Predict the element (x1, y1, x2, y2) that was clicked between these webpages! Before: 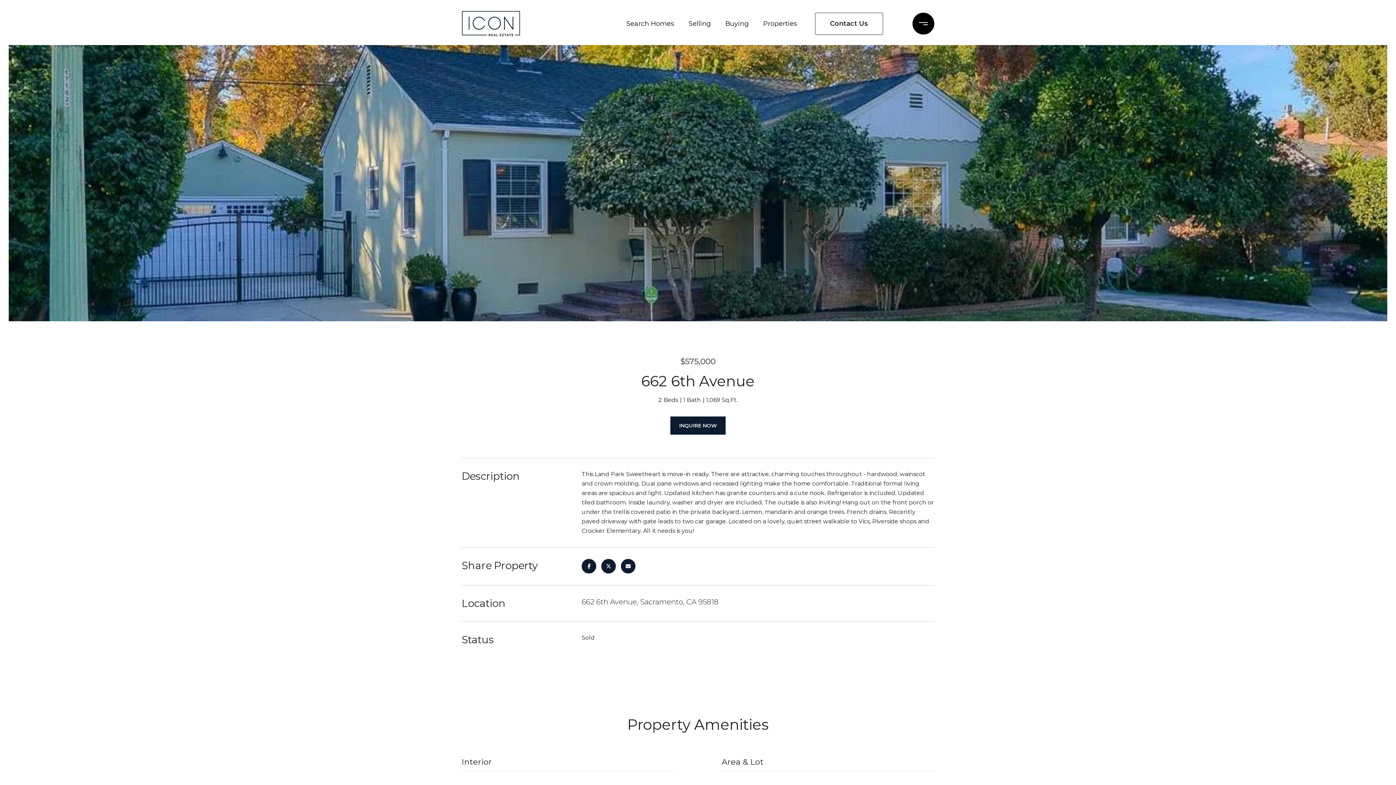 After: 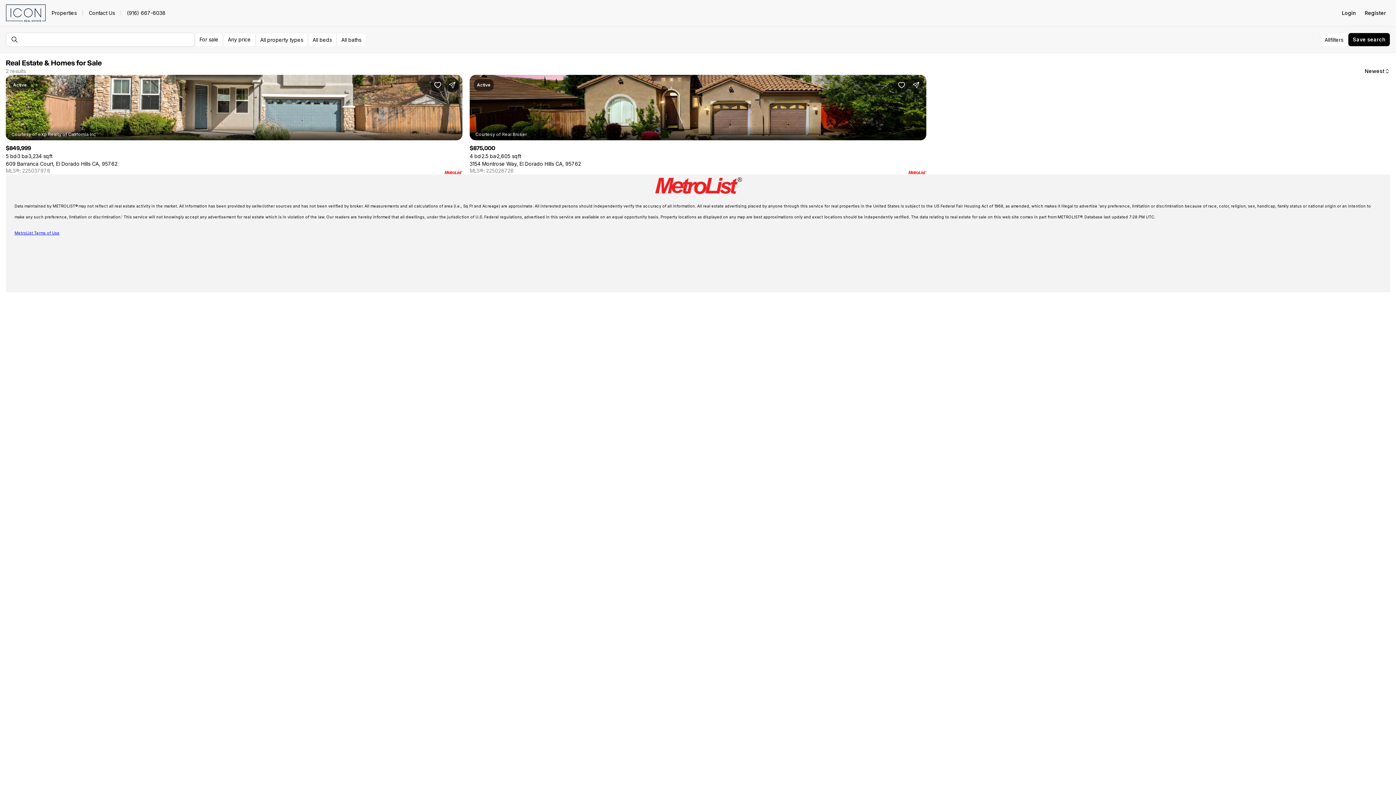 Action: bbox: (890, 20, 897, 27)